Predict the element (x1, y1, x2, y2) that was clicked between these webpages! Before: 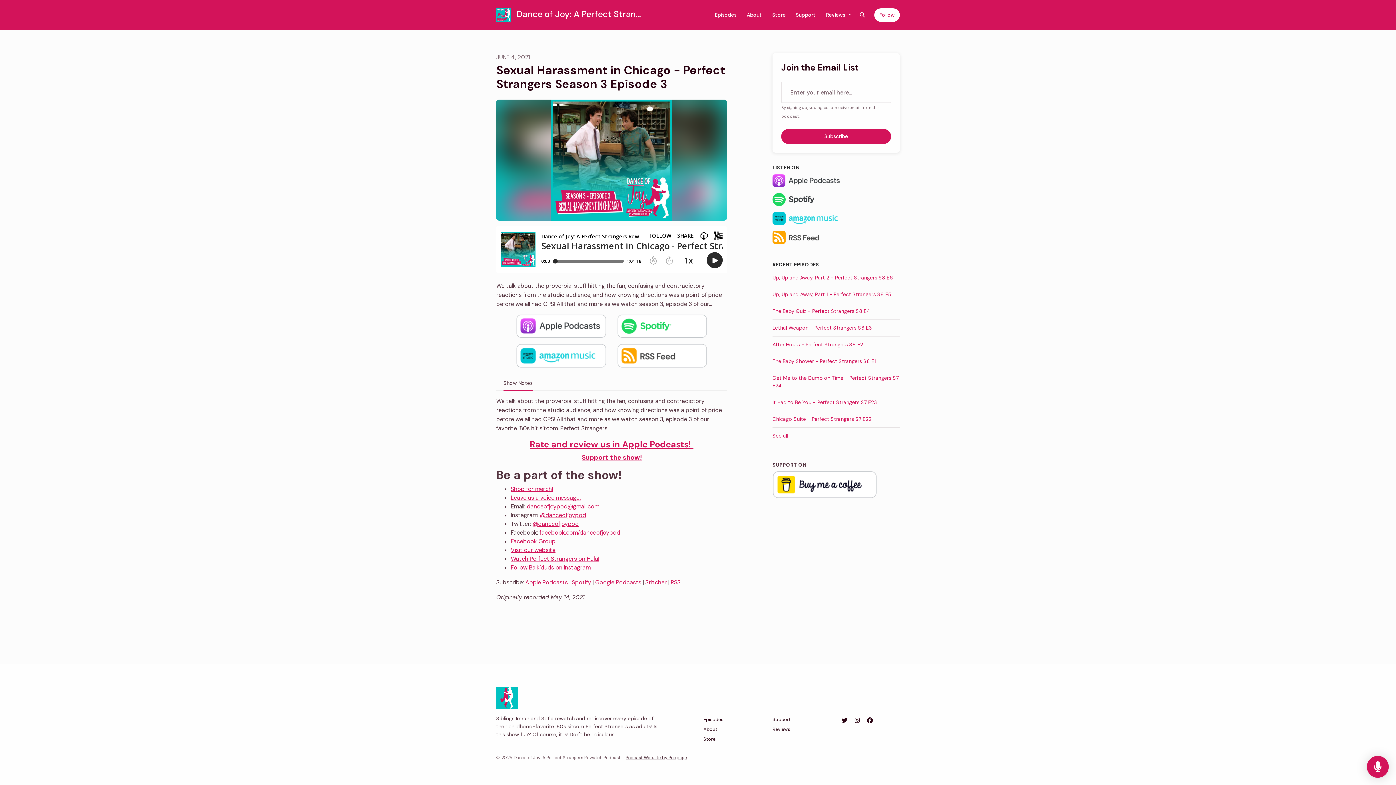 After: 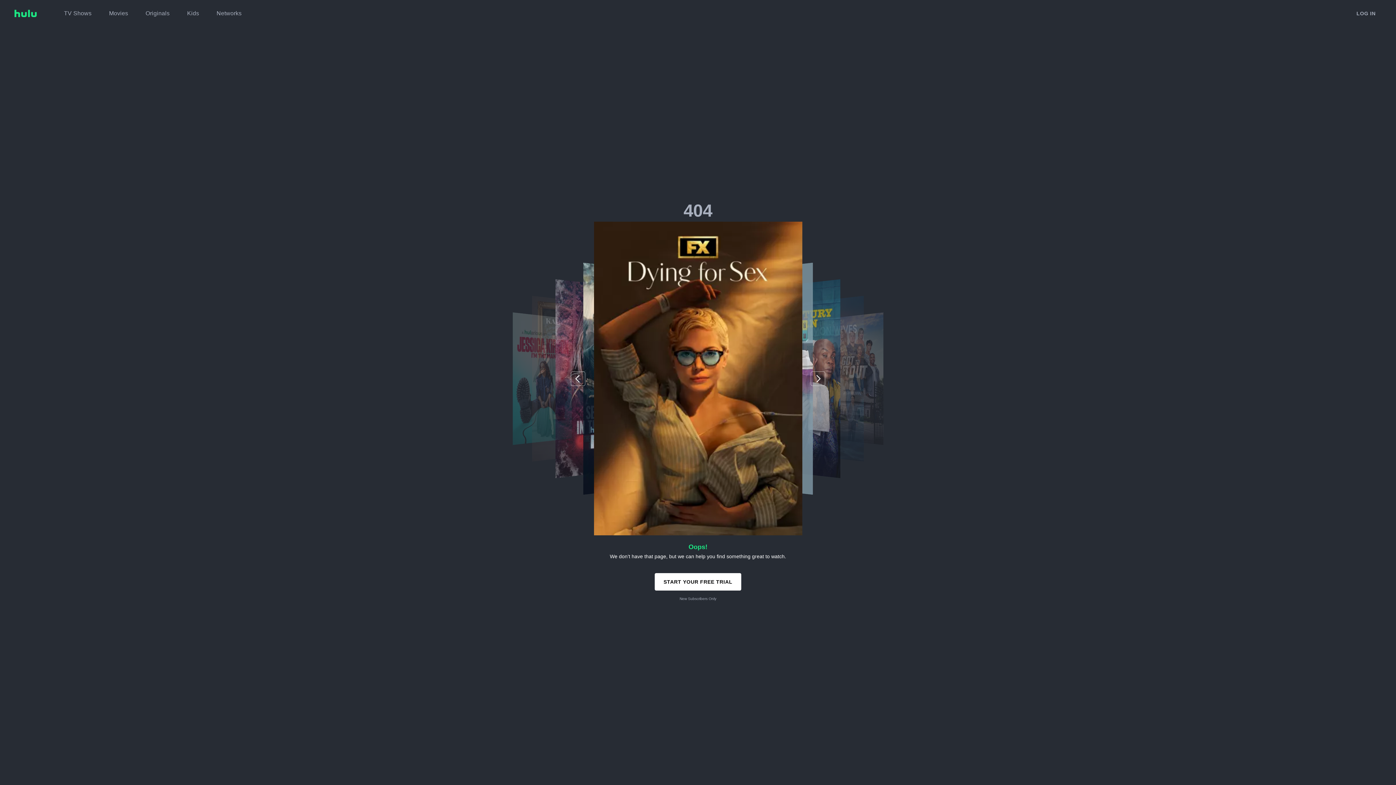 Action: label: Watch Perfect Strangers on Hulu! bbox: (510, 555, 599, 562)